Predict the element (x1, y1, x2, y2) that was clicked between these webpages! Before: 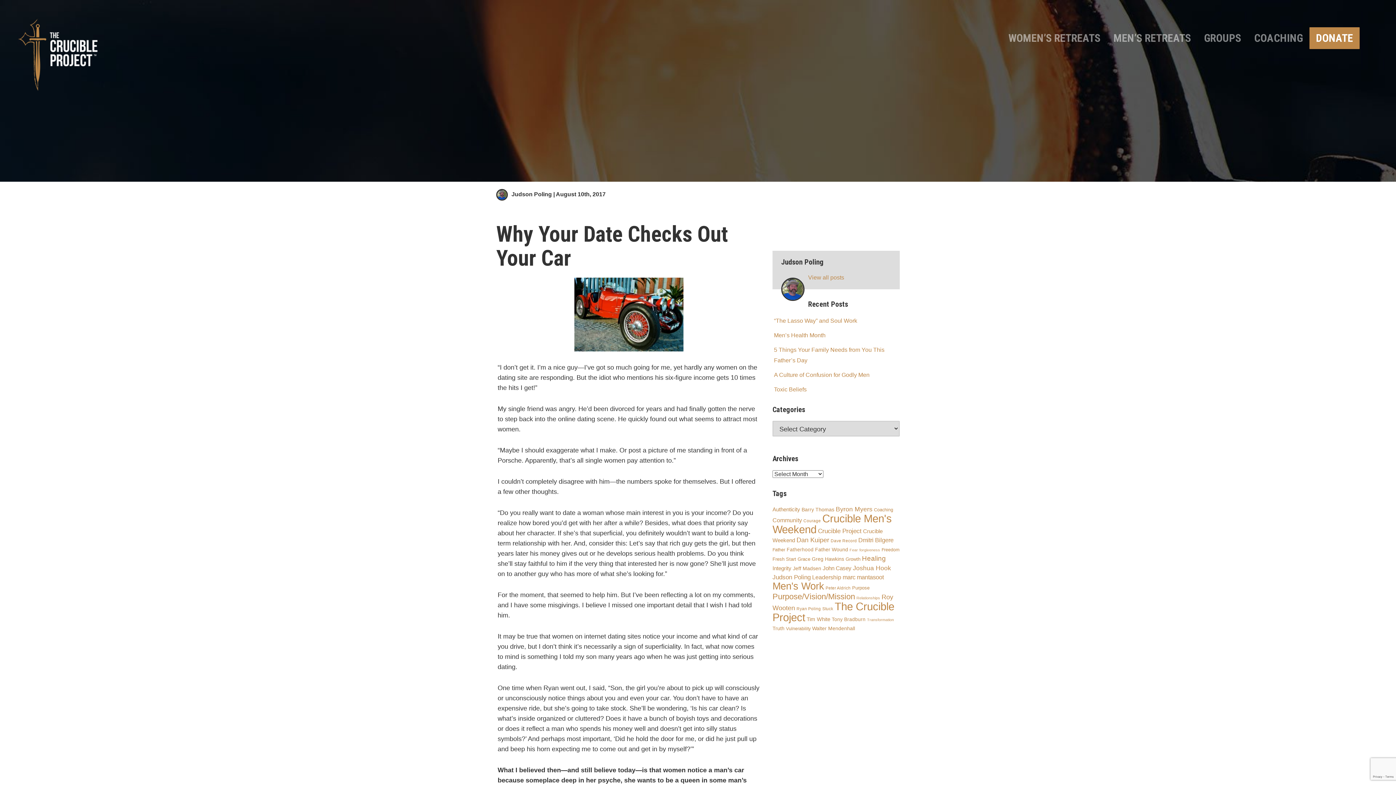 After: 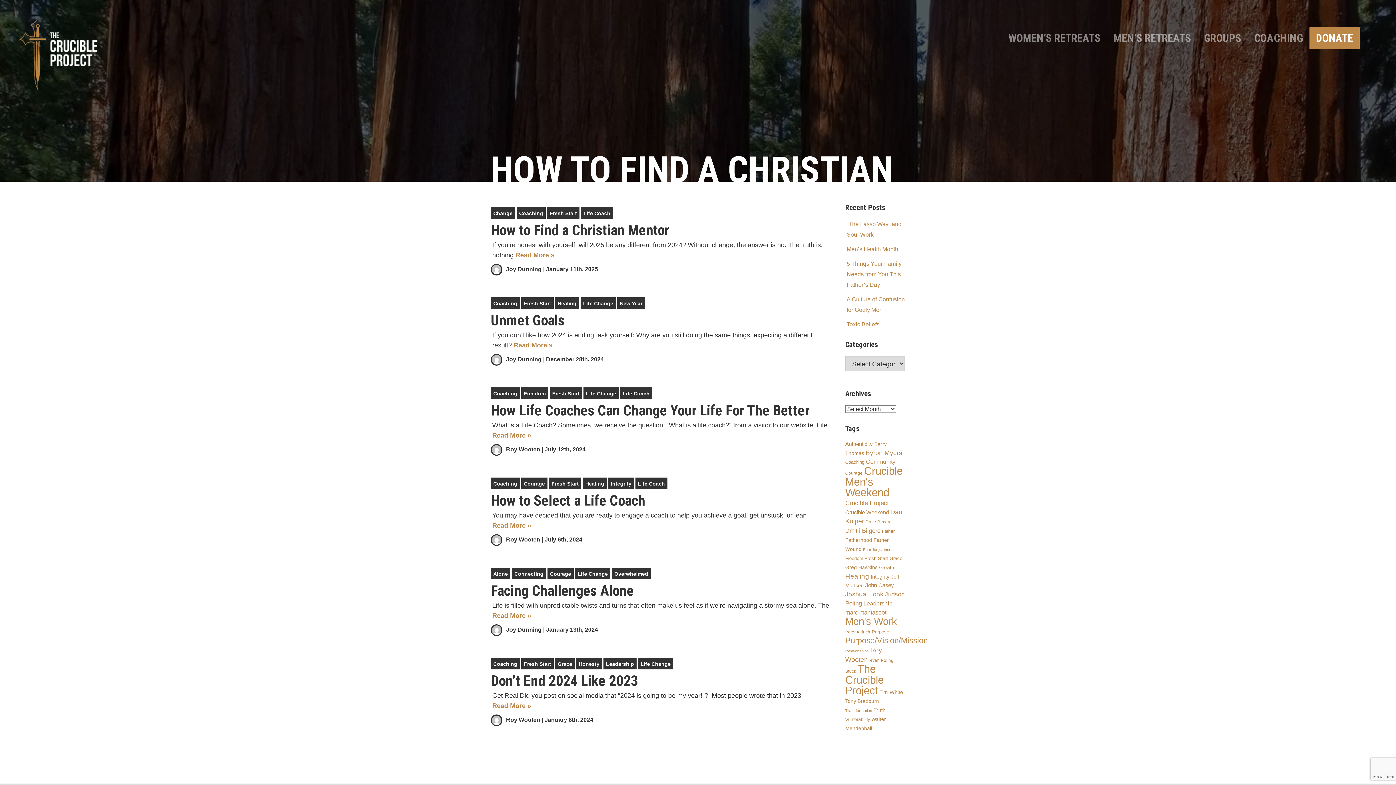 Action: bbox: (874, 507, 893, 512) label: Coaching (6 items)